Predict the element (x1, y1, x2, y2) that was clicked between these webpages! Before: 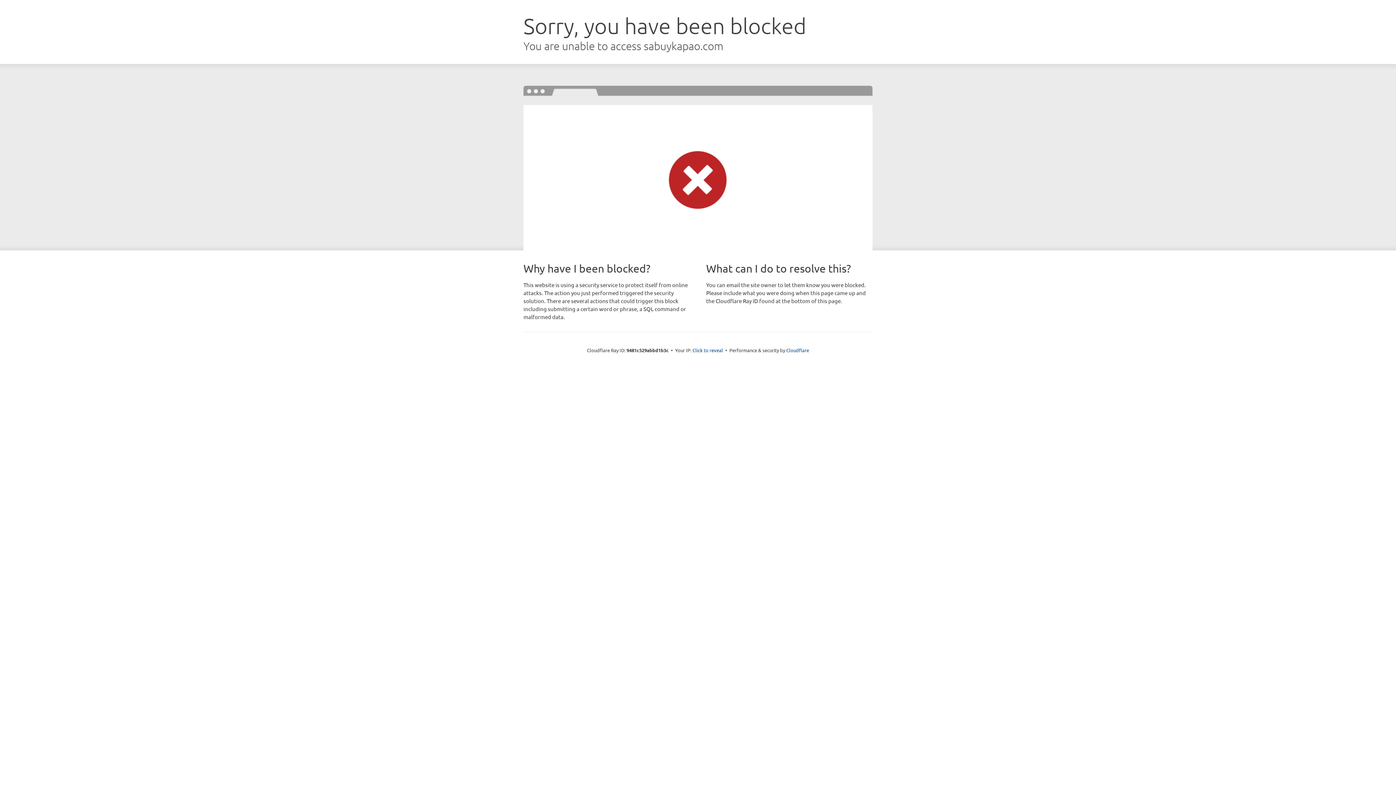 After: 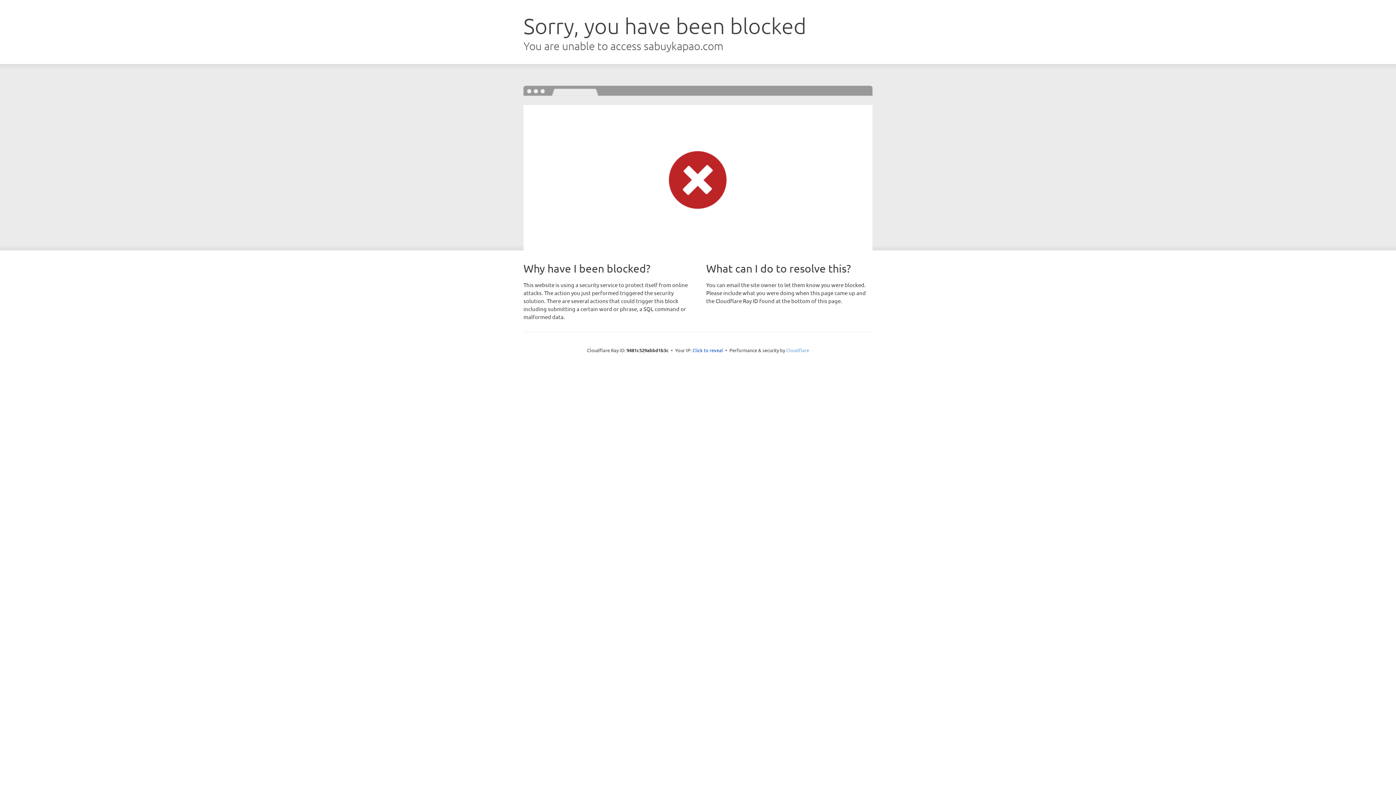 Action: bbox: (786, 347, 809, 353) label: Cloudflare